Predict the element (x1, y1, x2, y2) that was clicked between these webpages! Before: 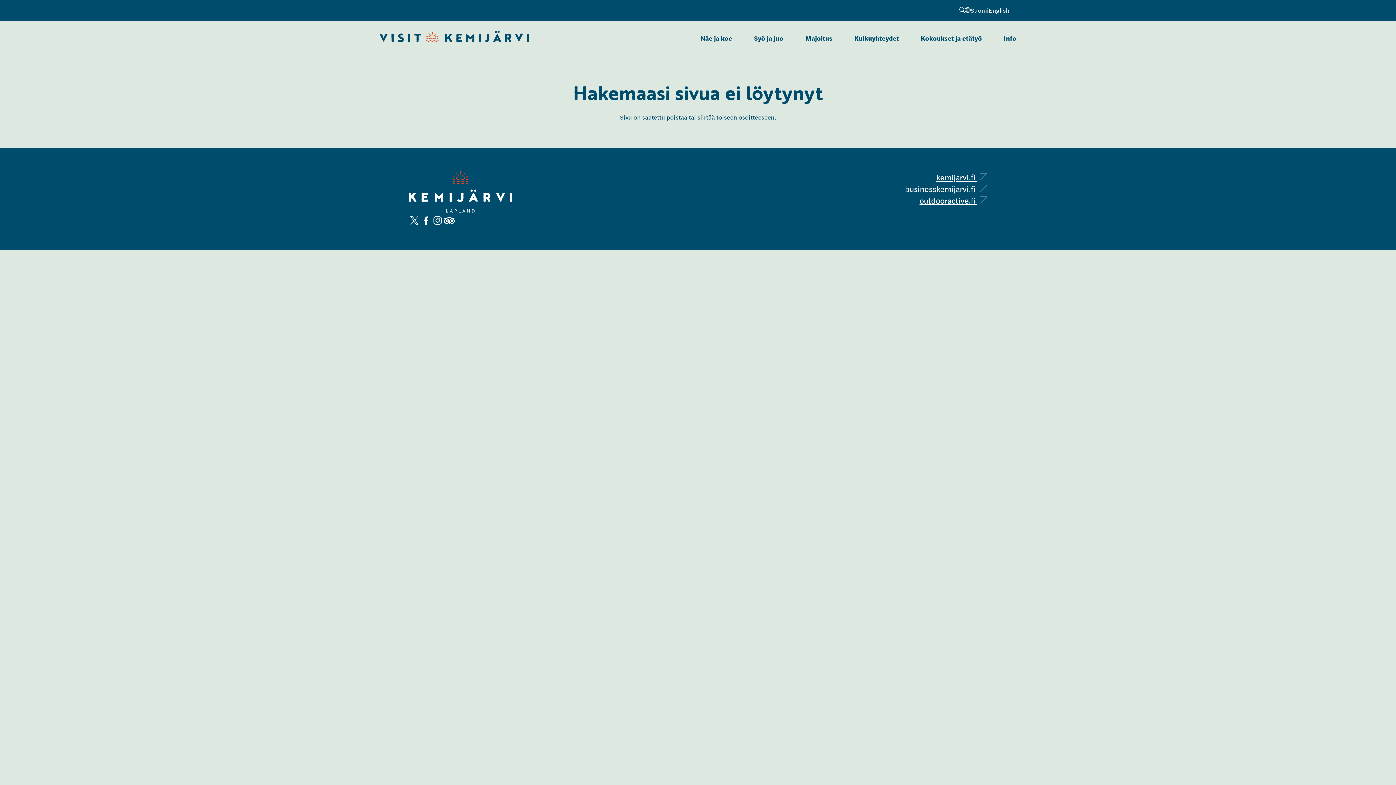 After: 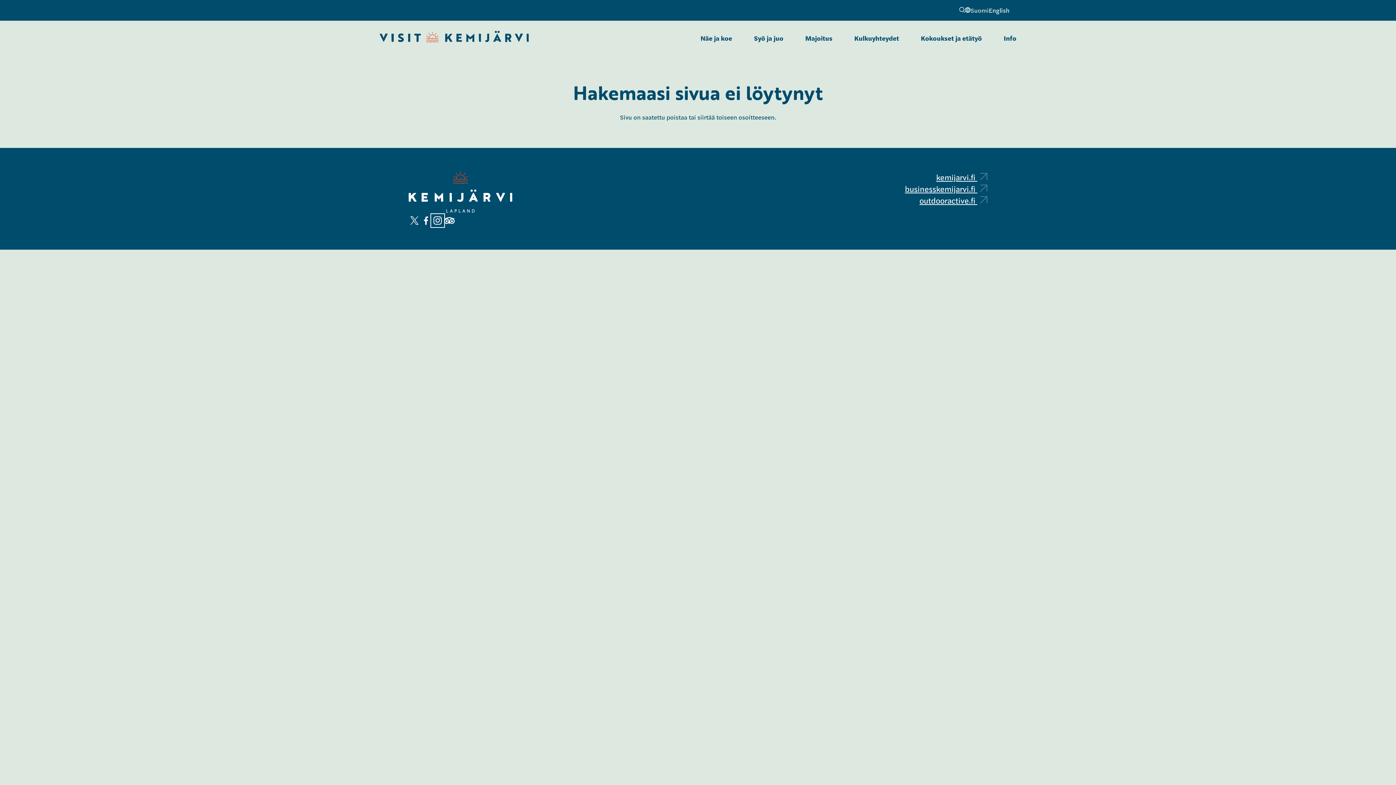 Action: bbox: (432, 215, 443, 224) label: Instagram